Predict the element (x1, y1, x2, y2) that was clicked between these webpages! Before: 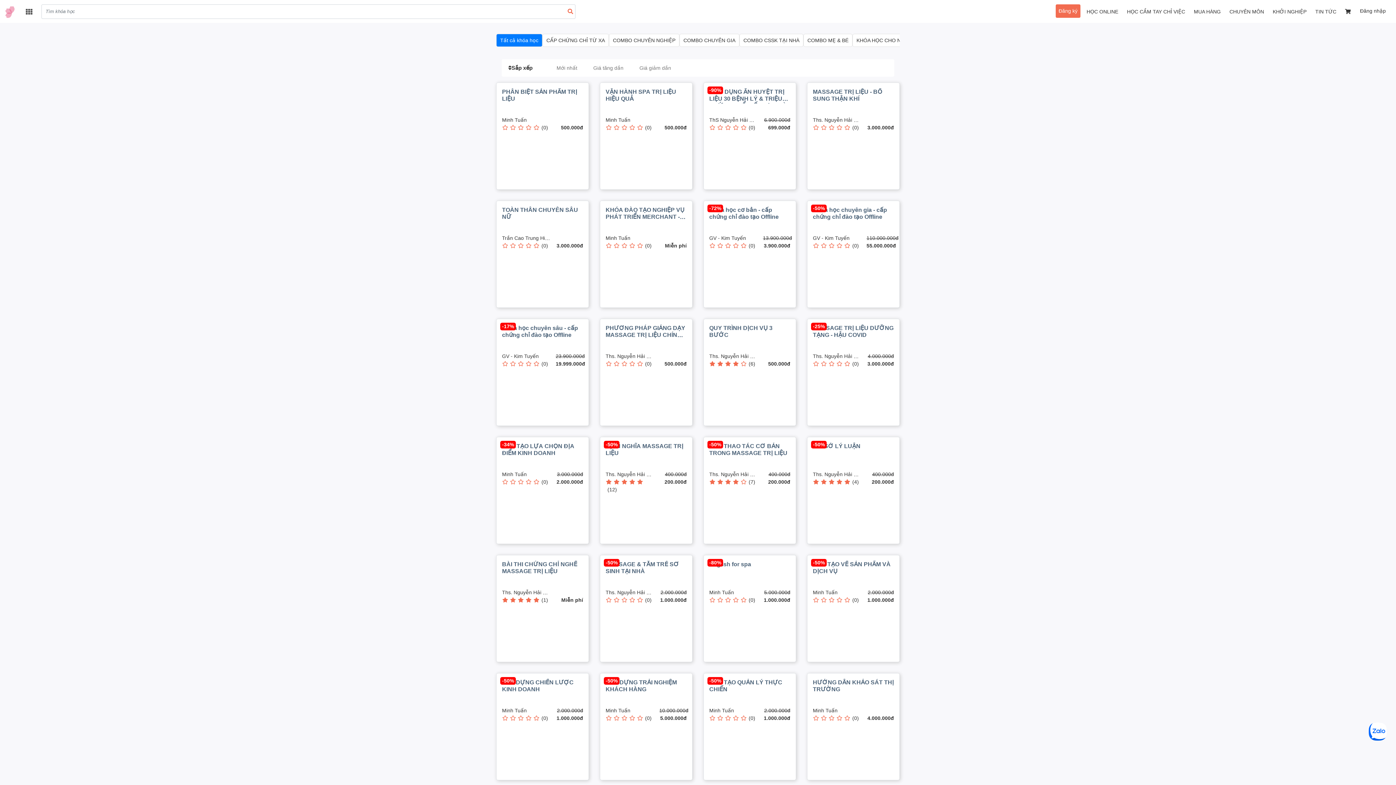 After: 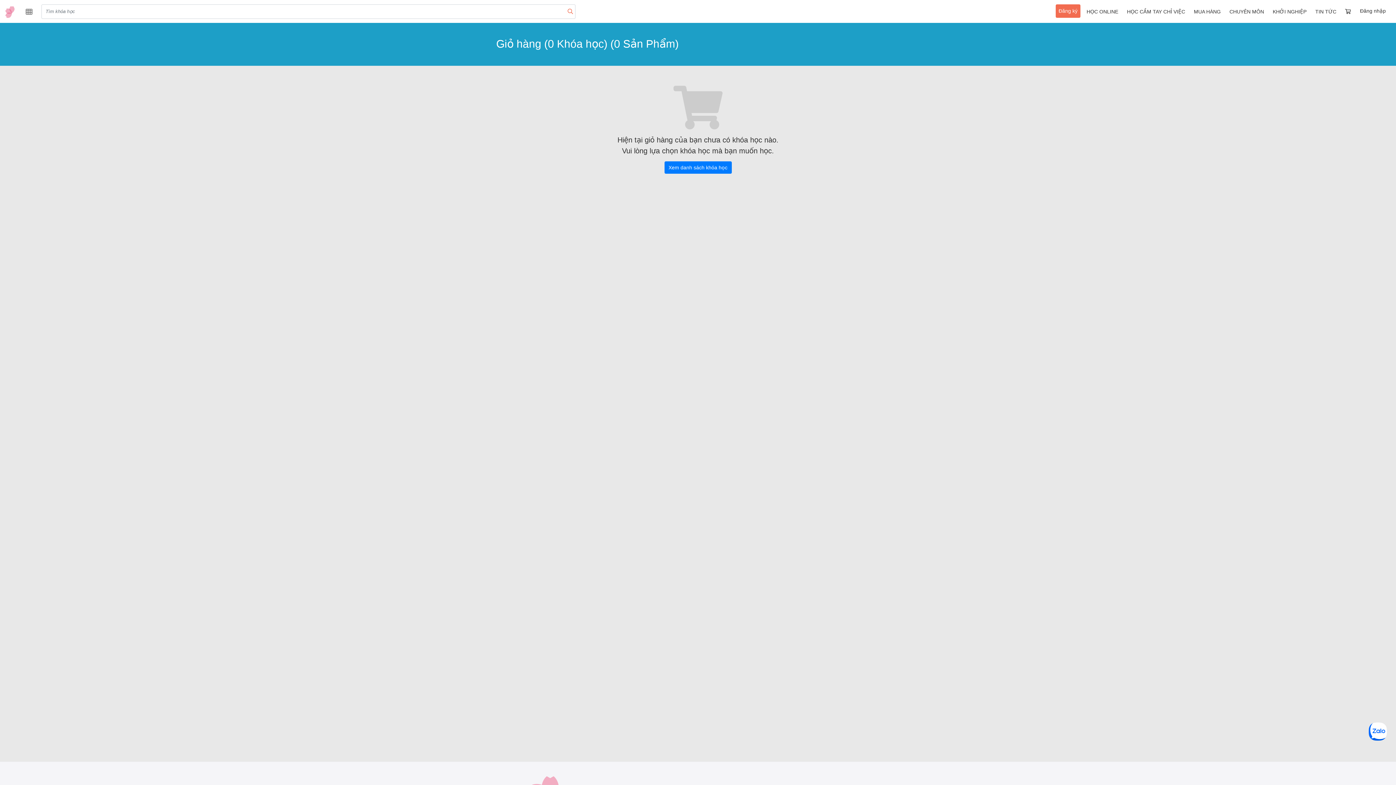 Action: bbox: (1342, 4, 1353, 18)